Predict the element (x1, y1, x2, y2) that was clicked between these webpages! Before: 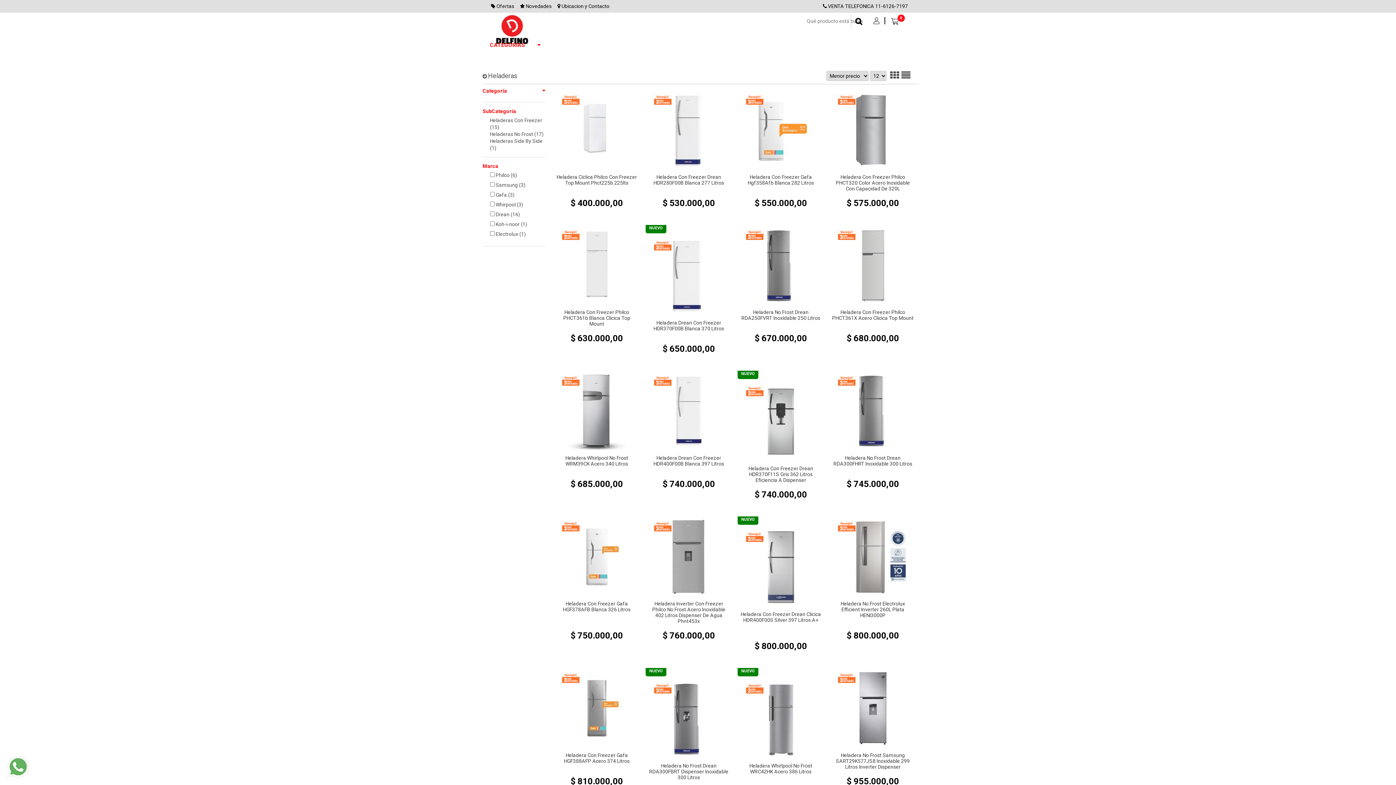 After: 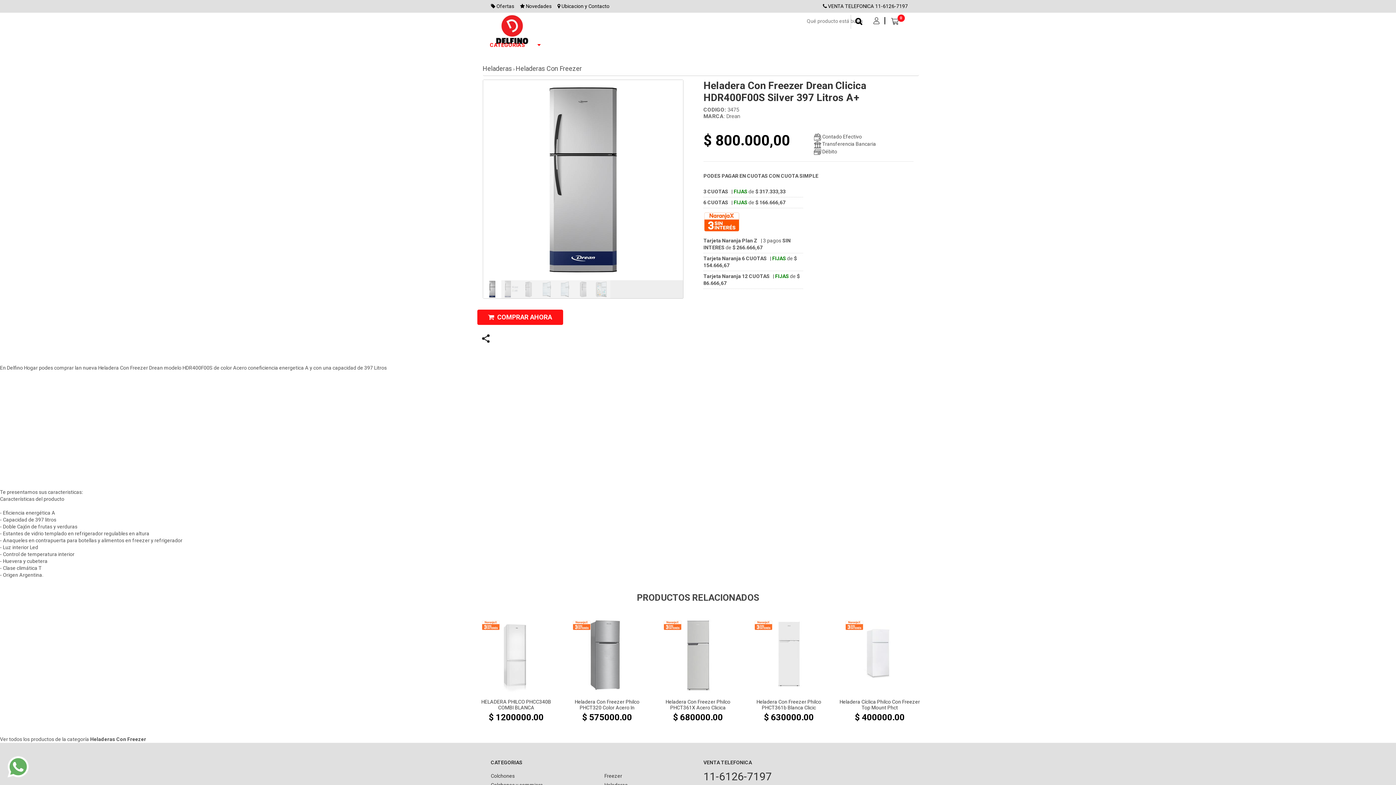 Action: bbox: (740, 611, 821, 623) label: Heladera Con Freezer Drean Clicica HDR400F00S Silver 397 Litros A+